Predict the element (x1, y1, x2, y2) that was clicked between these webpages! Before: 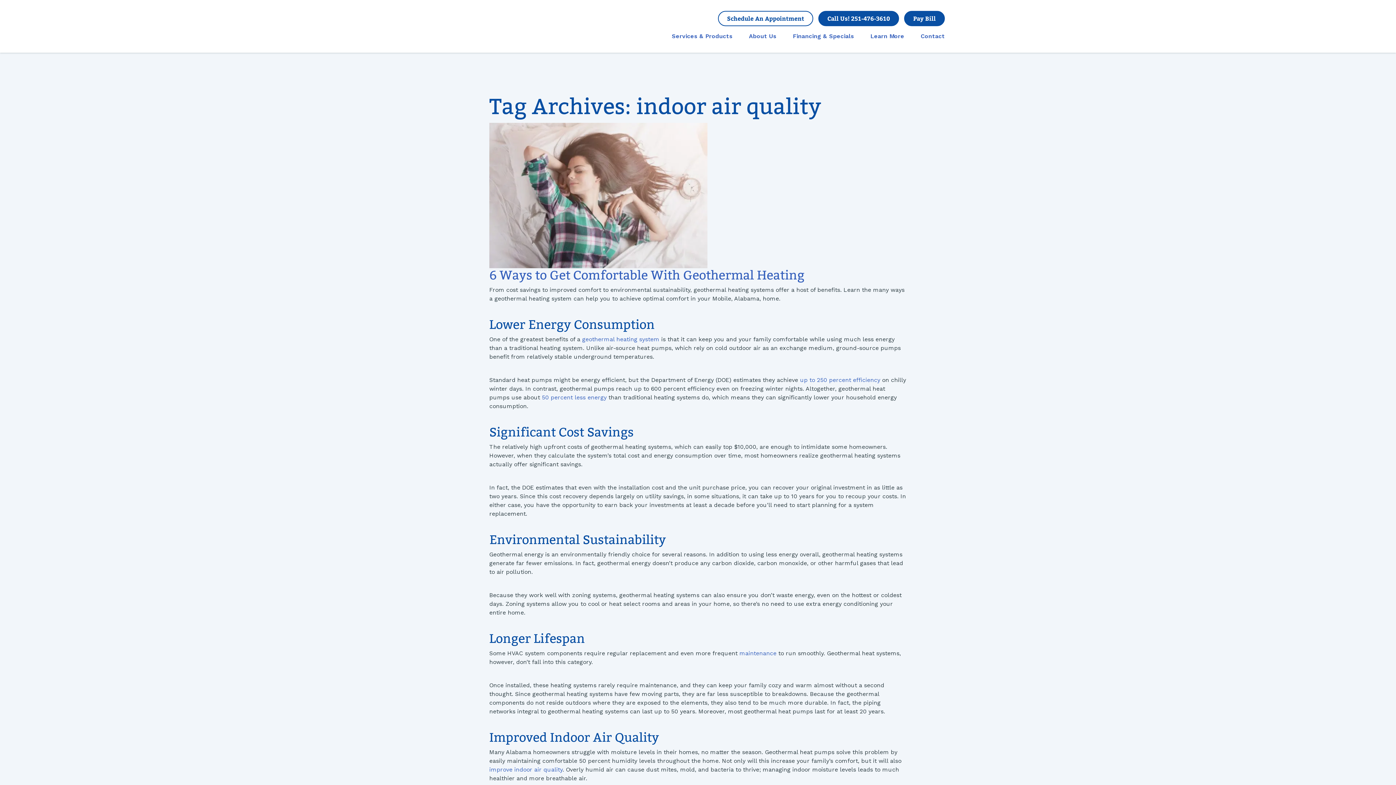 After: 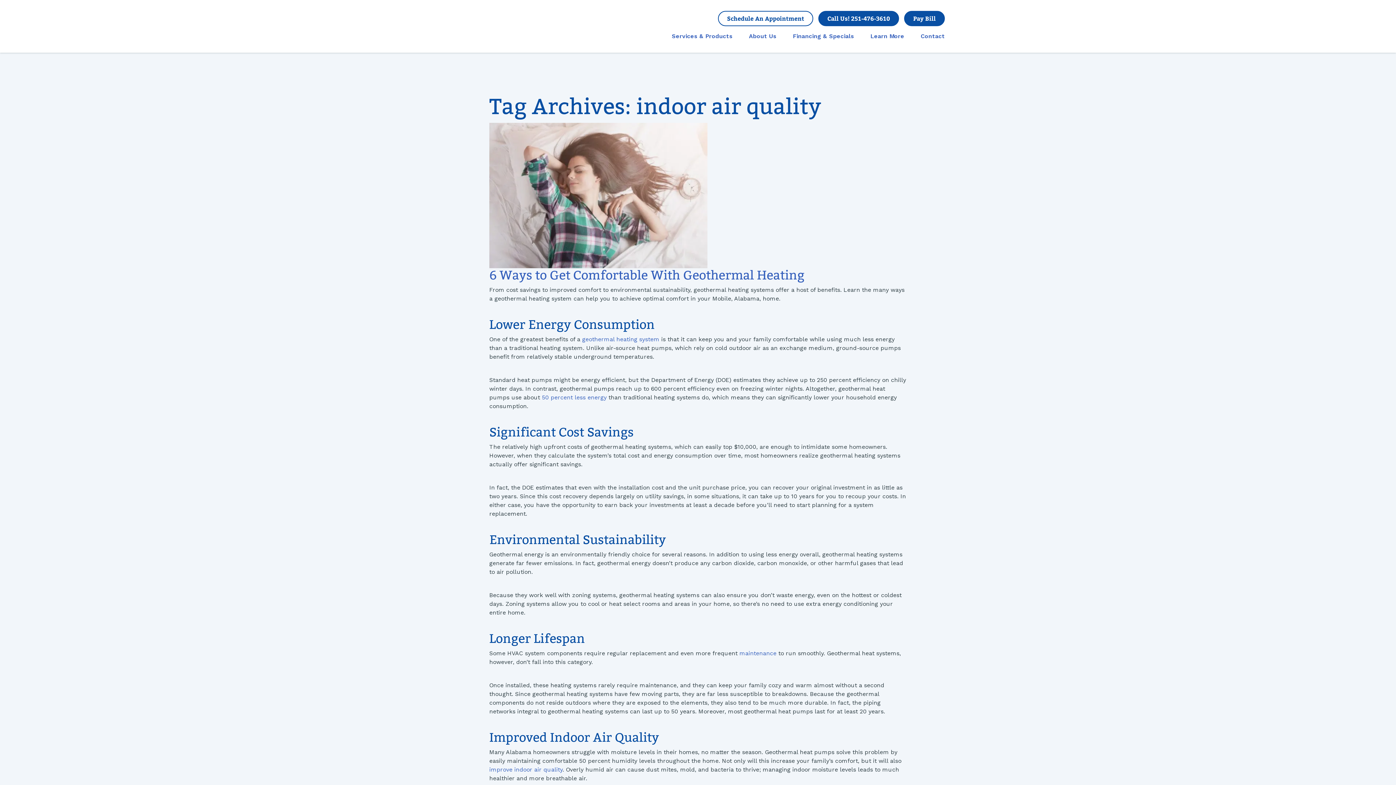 Action: bbox: (800, 376, 880, 383) label: up to 250 percent efficiency